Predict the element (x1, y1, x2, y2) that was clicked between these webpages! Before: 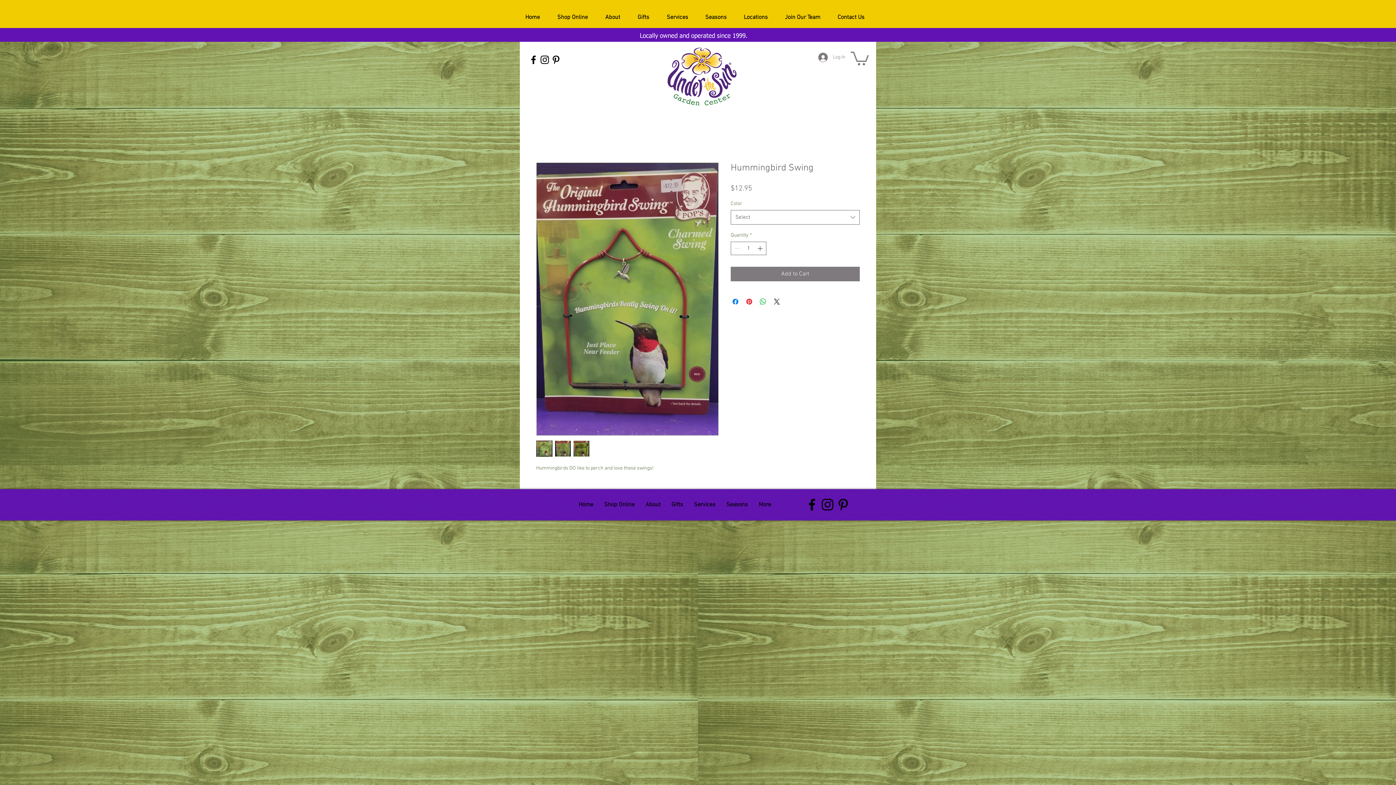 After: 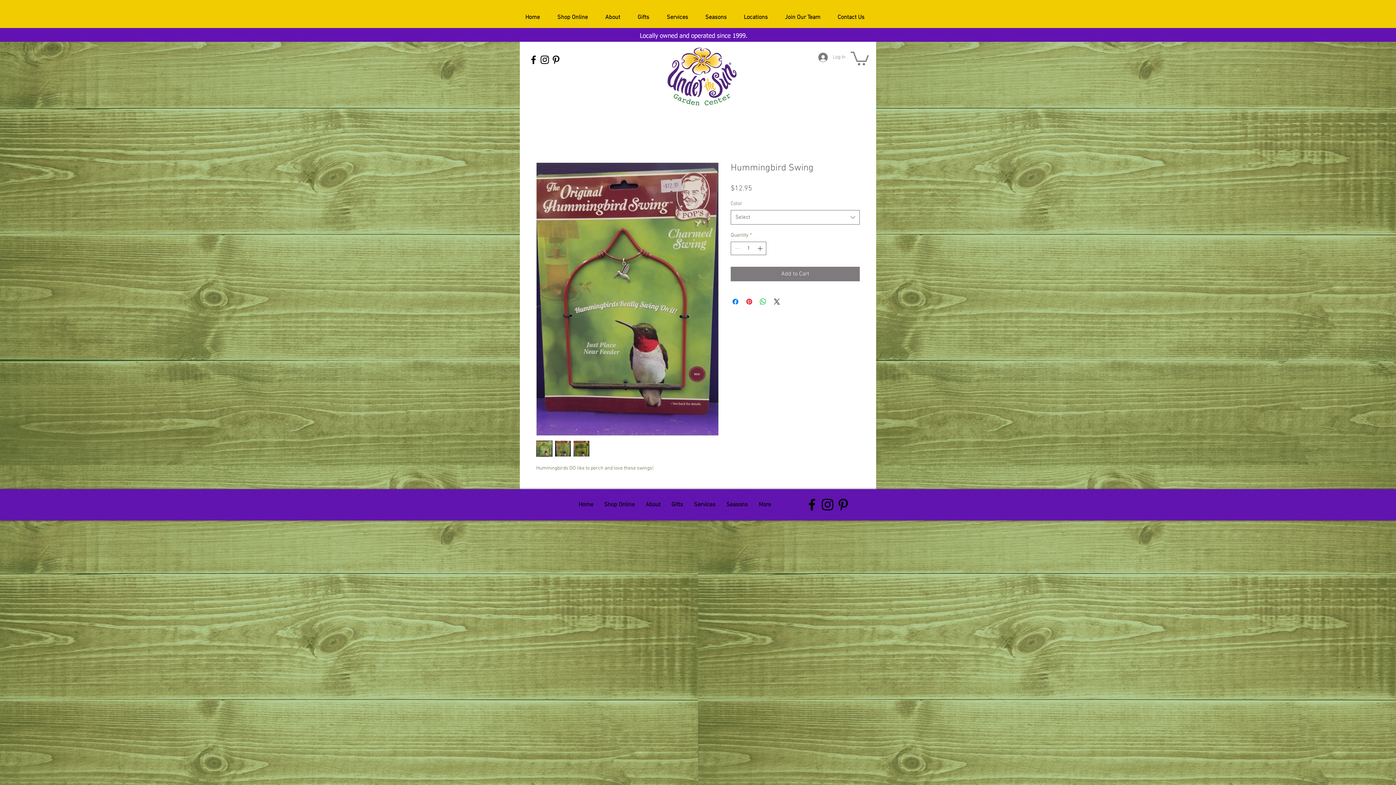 Action: label: Black Pinterest Icon bbox: (550, 54, 561, 65)